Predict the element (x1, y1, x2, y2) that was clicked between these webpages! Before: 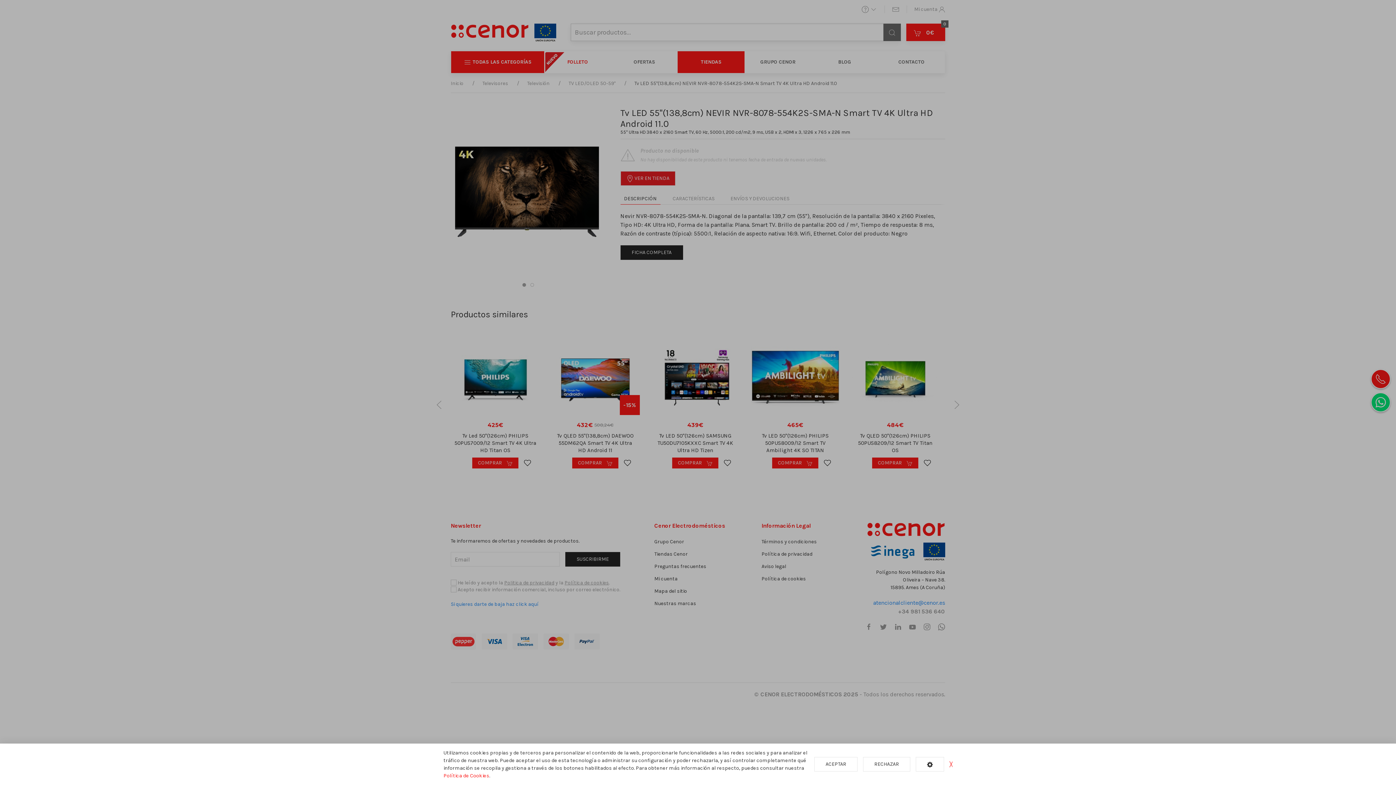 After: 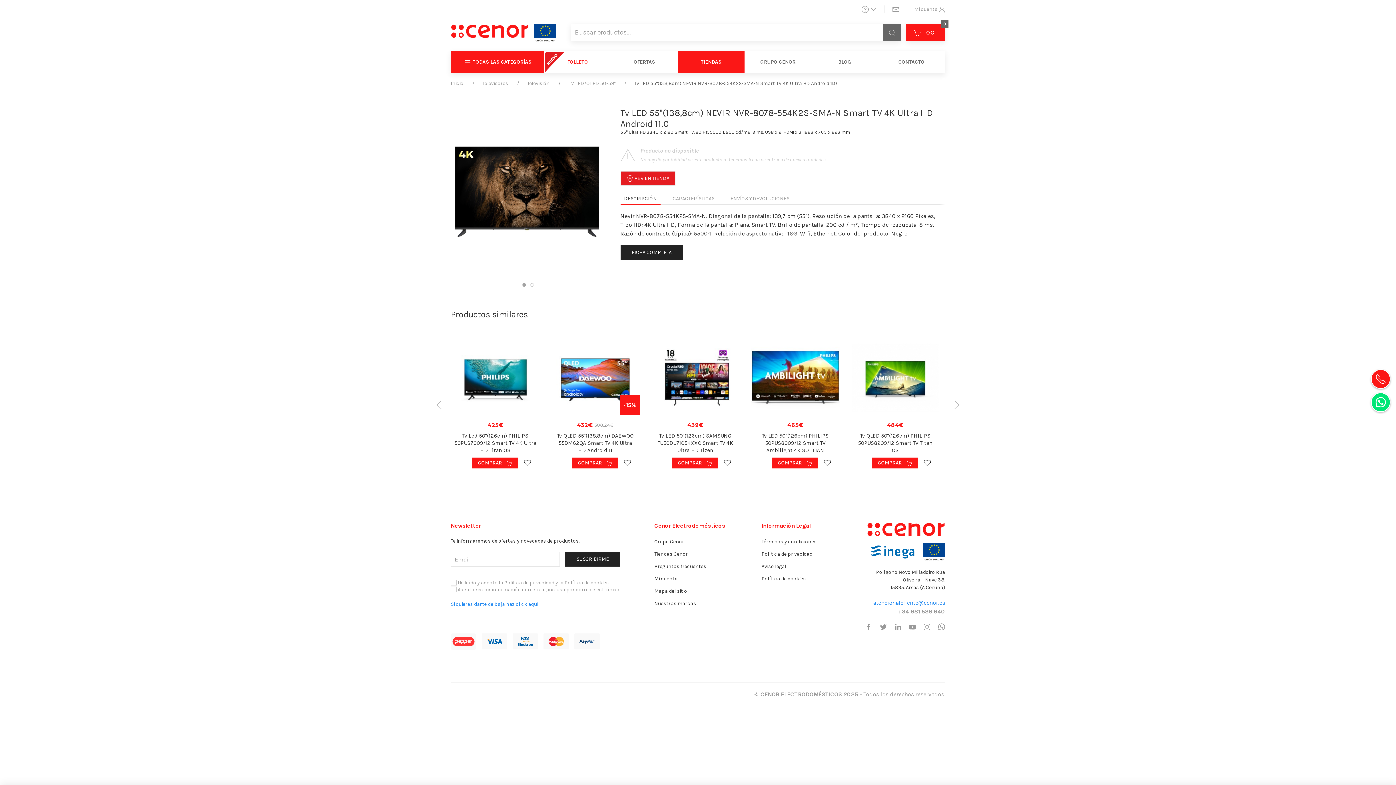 Action: label: ╳ bbox: (949, 760, 952, 768)